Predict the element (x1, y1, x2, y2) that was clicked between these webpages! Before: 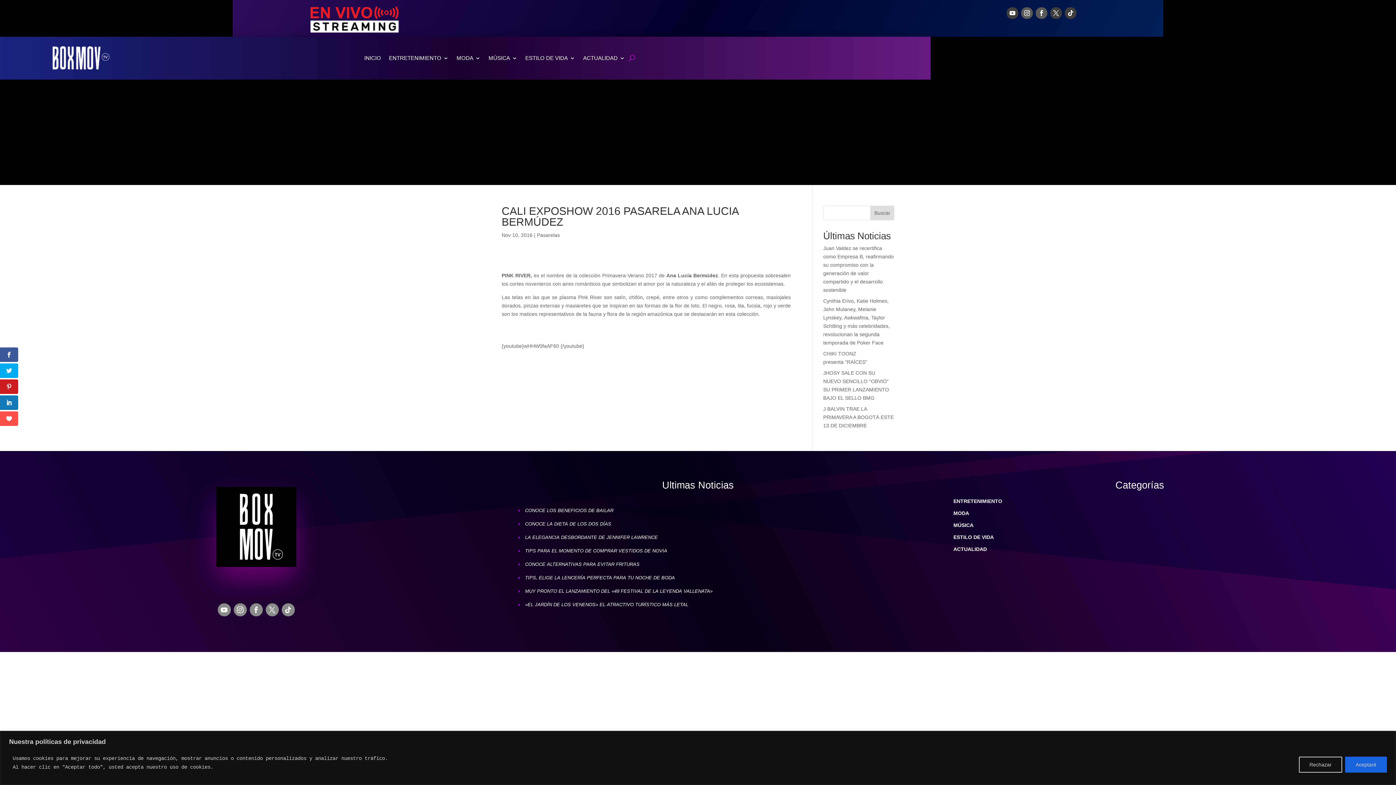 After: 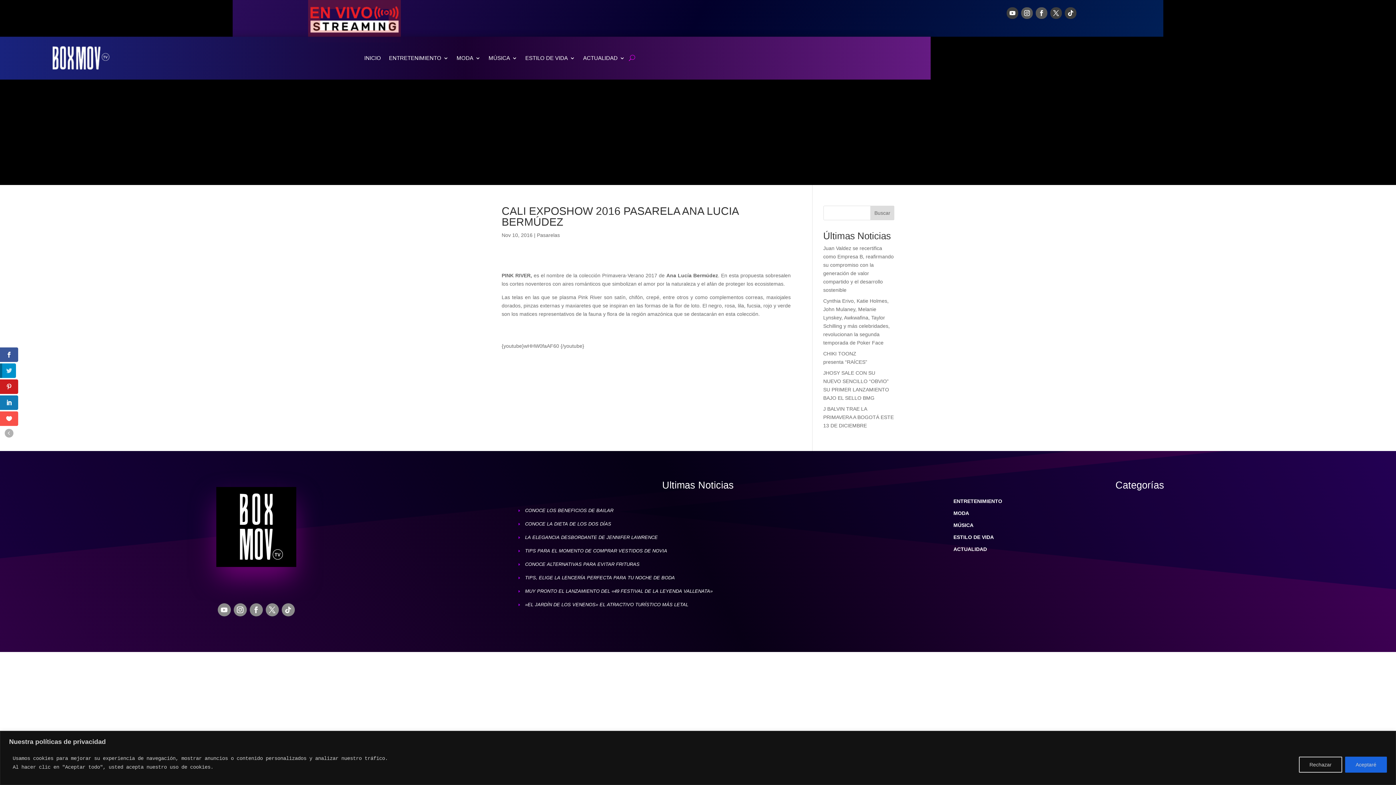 Action: bbox: (0, 363, 18, 378)